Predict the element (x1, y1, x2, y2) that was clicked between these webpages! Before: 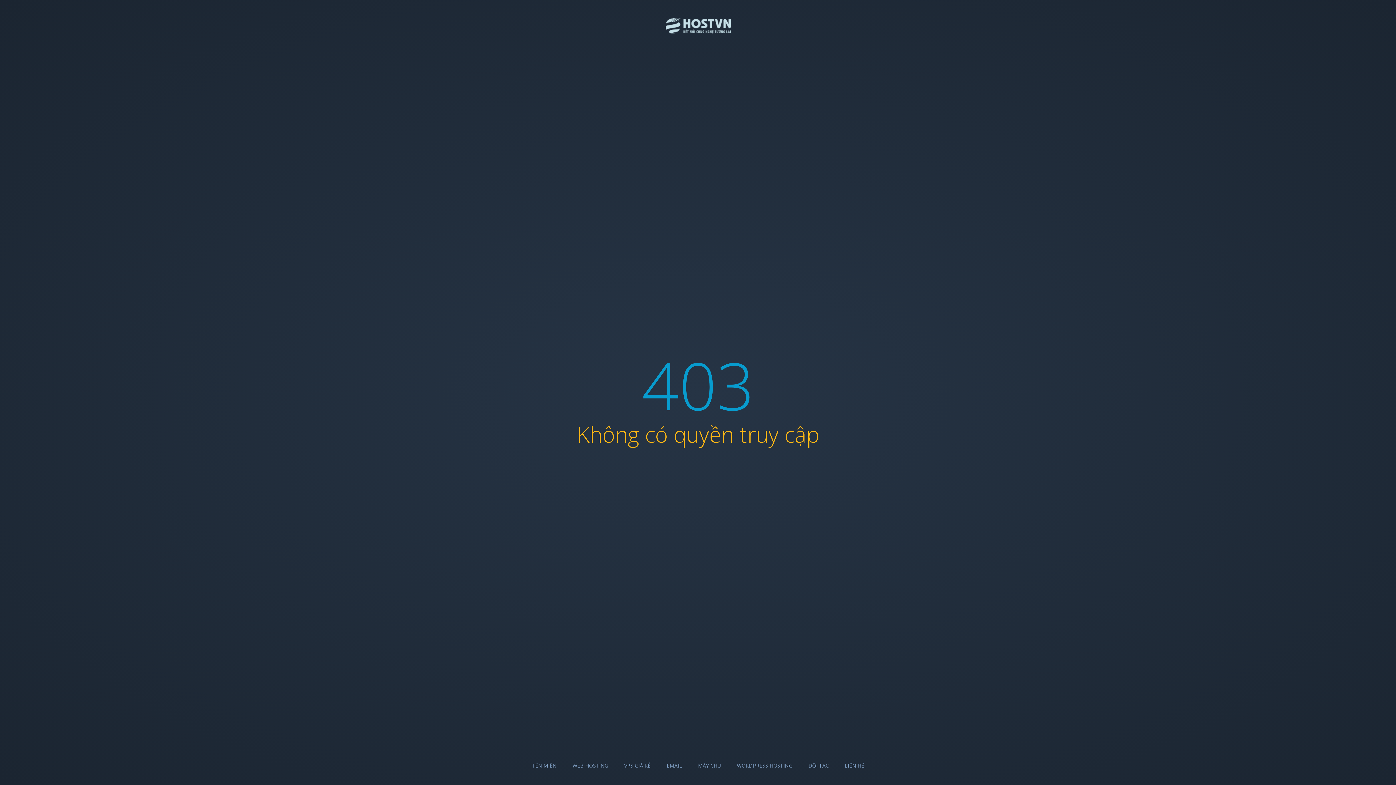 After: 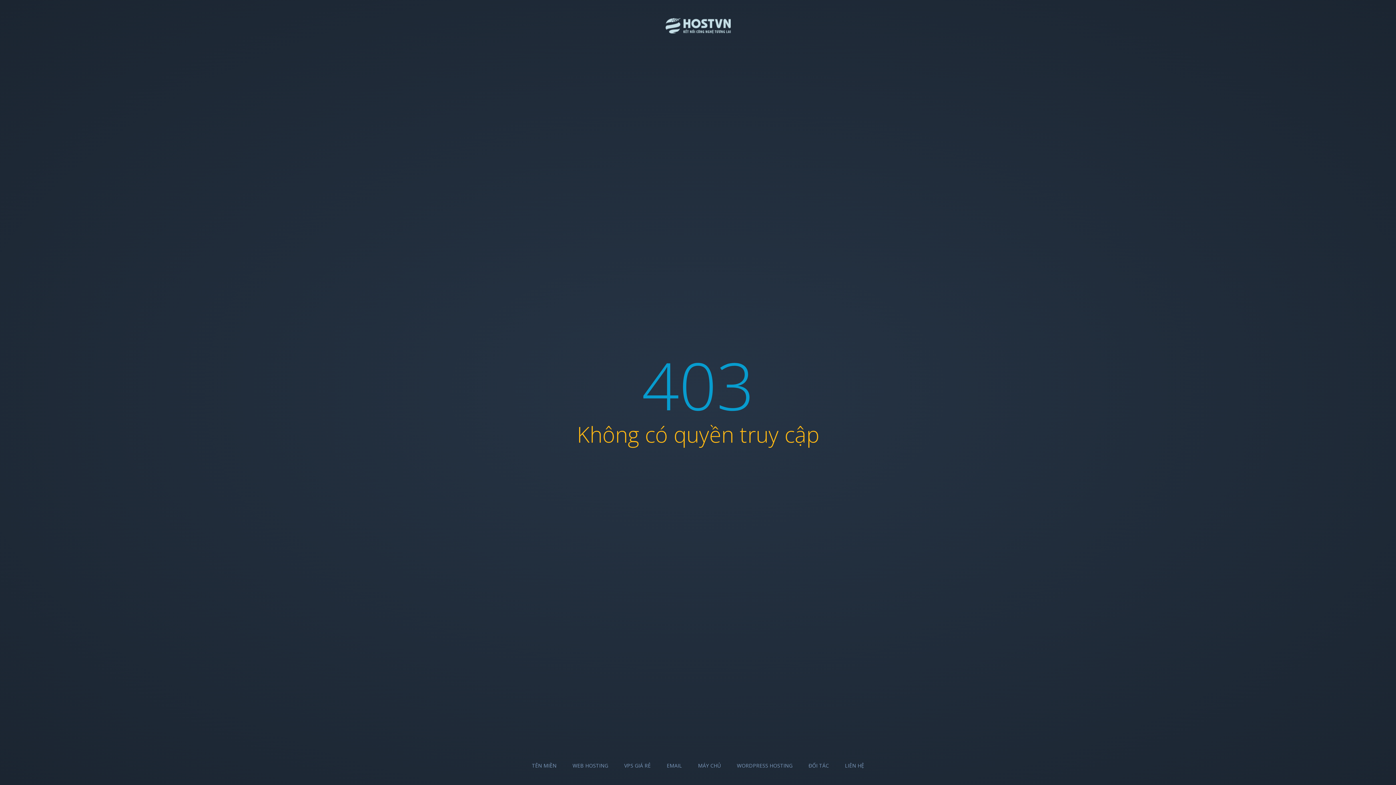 Action: bbox: (698, 762, 721, 769) label: MÁY CHỦ